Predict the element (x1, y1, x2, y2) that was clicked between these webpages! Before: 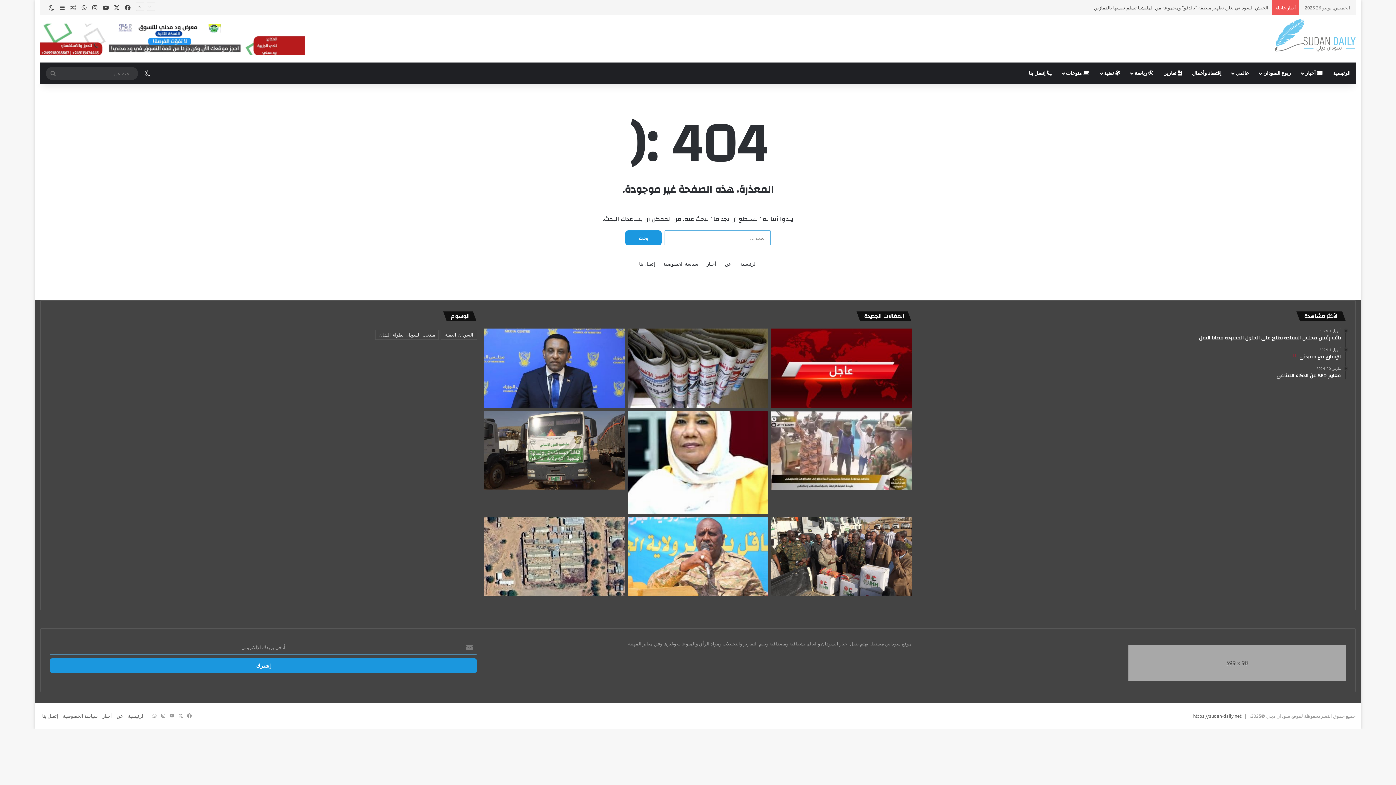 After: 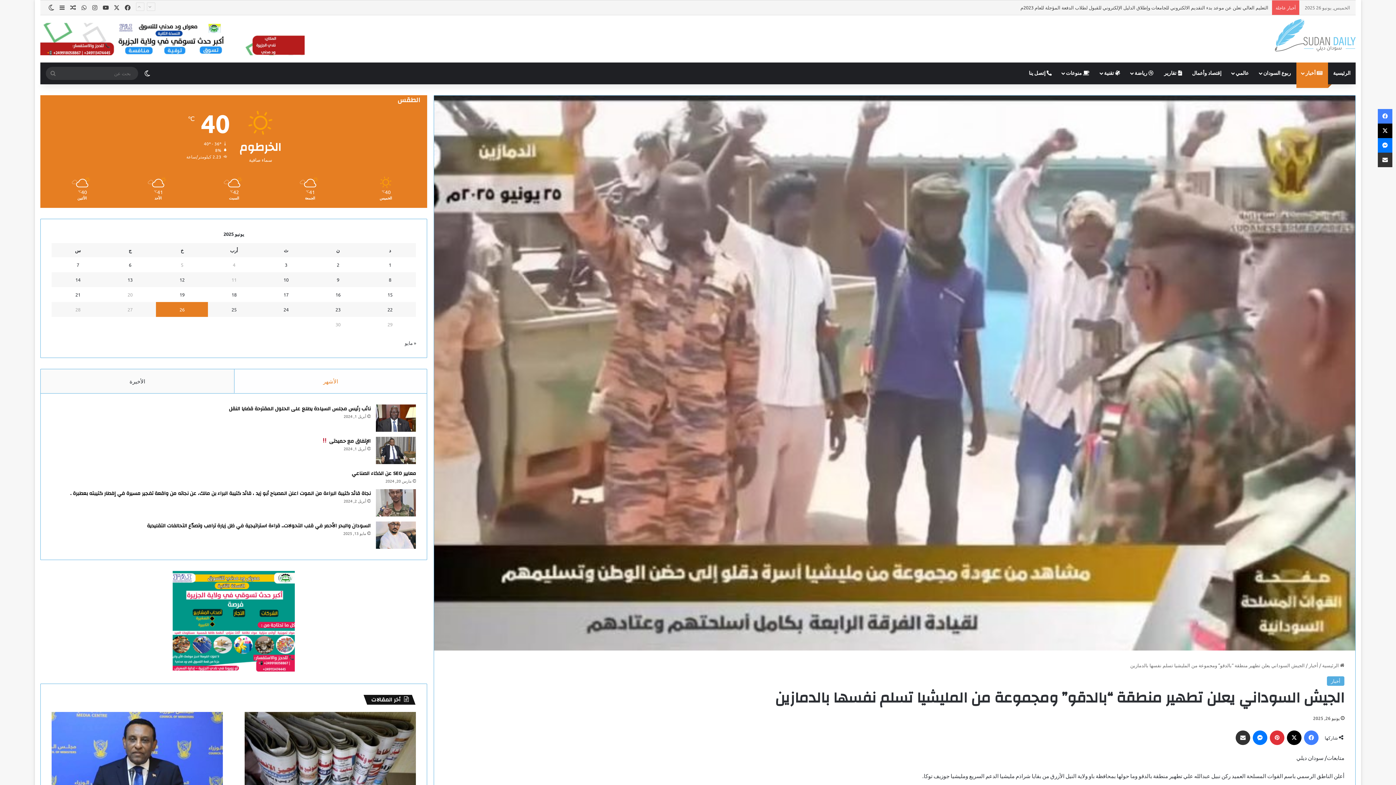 Action: label: الجيش السوداني يعلن تطهير منطقة “بالدقو” ومجموعة من المليشيا تسلم نفسها بالدمازين bbox: (771, 410, 911, 490)